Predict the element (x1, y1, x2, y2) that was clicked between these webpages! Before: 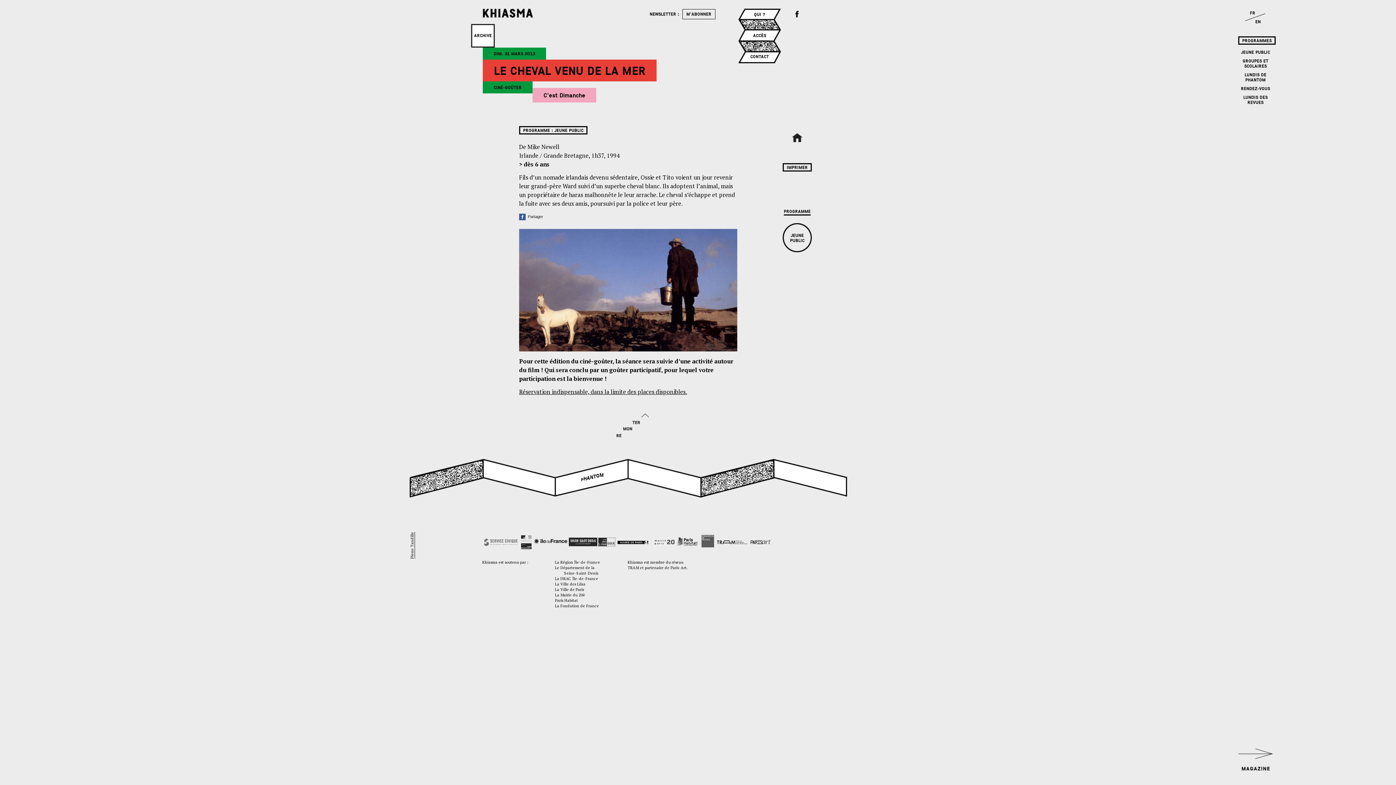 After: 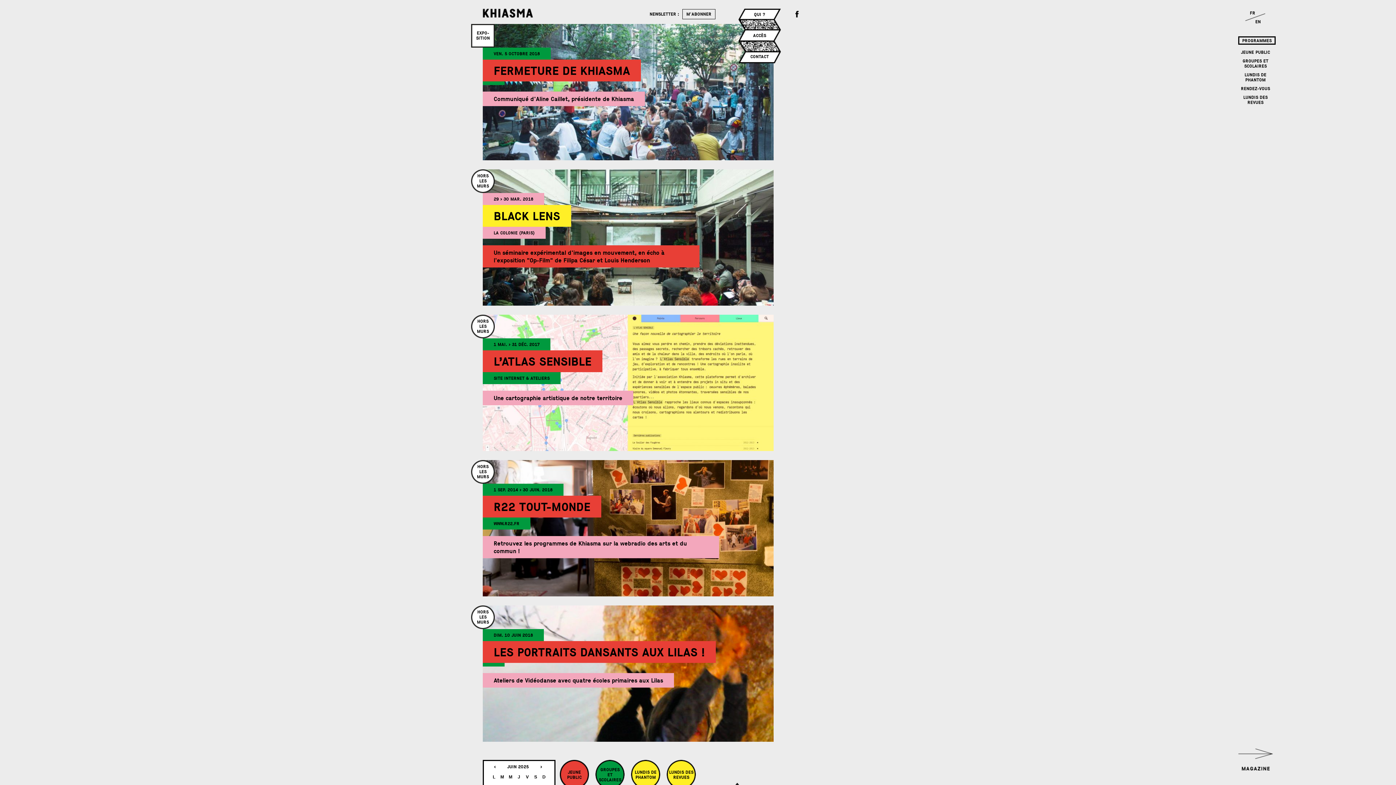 Action: bbox: (792, 134, 802, 140)